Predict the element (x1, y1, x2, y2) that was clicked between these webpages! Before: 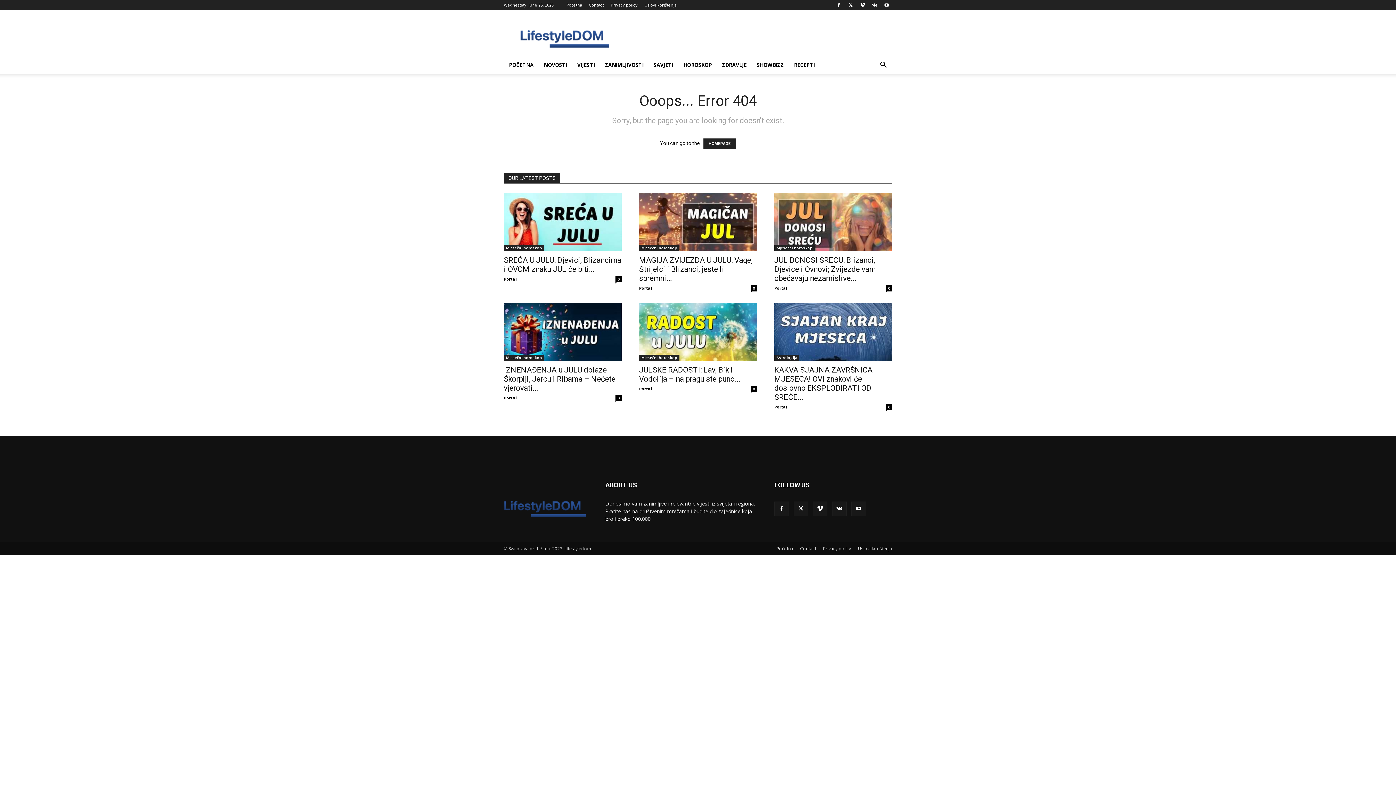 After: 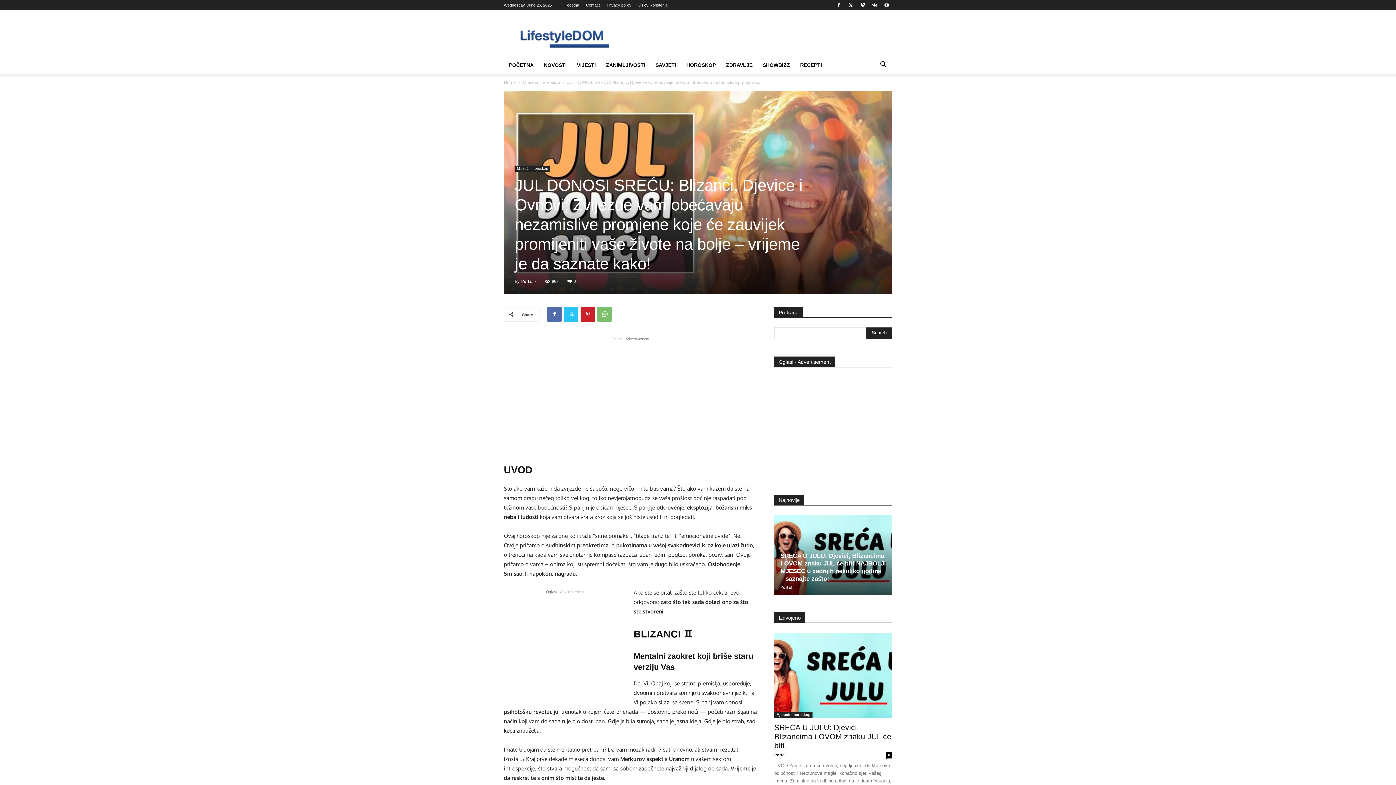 Action: bbox: (774, 193, 892, 251)